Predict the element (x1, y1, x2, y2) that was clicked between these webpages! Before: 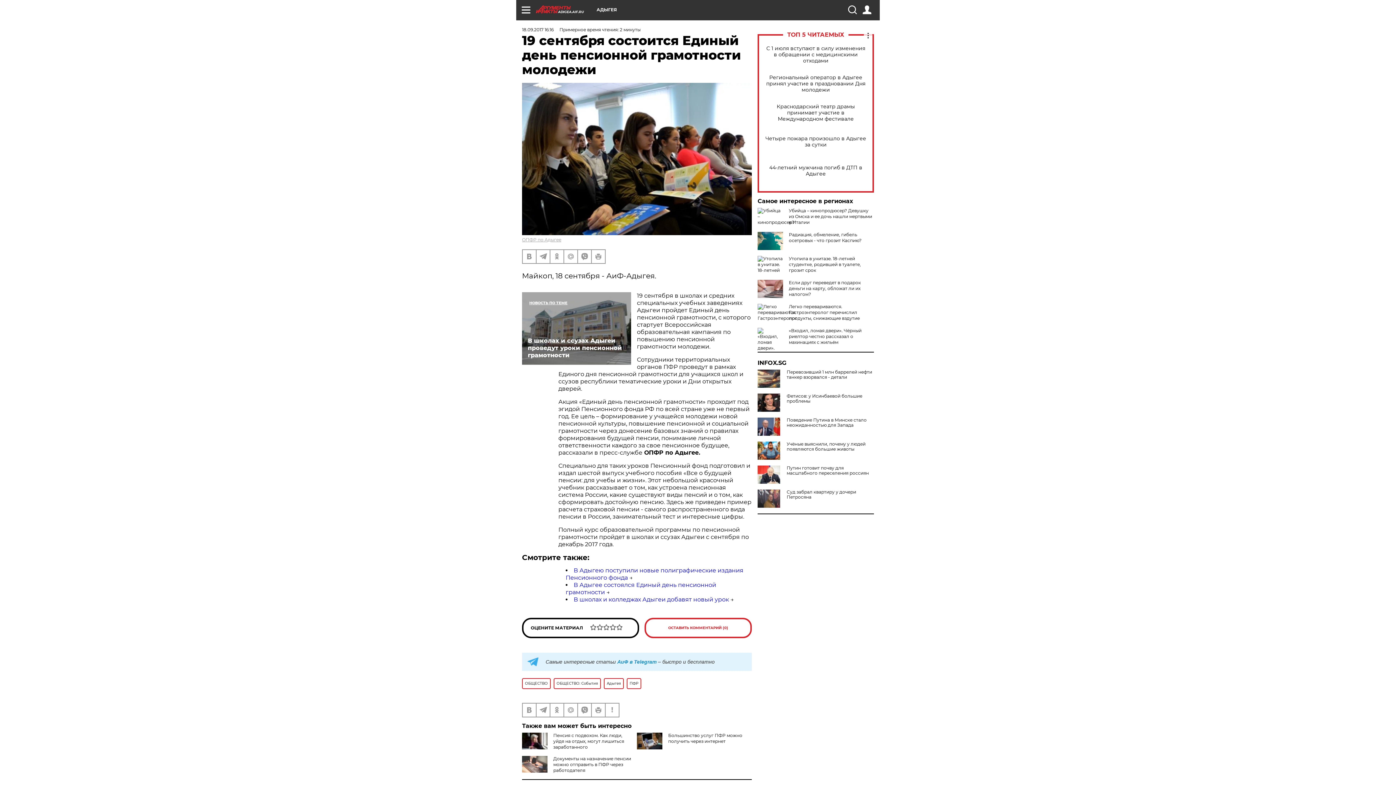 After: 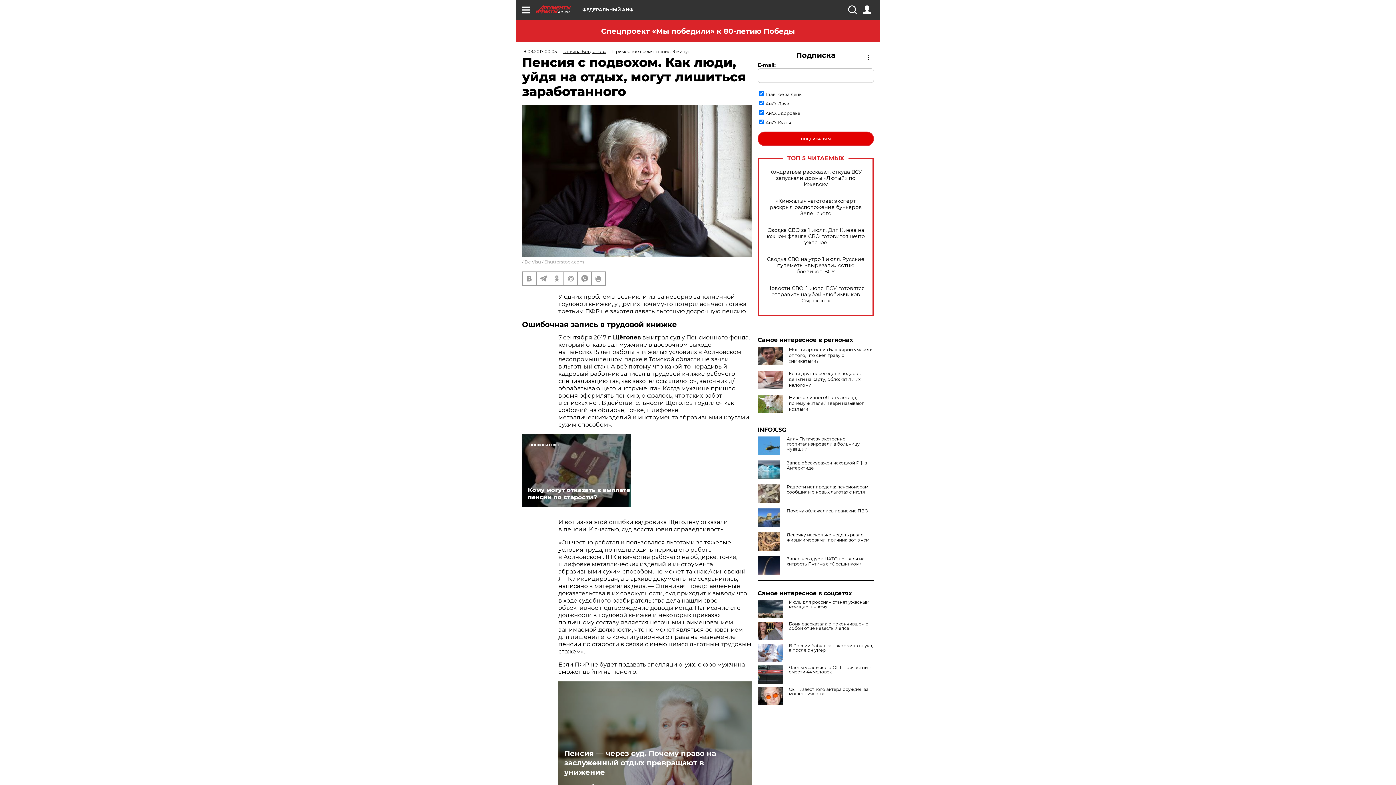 Action: bbox: (553, 732, 624, 750) label: Пенсия с подвохом. Как люди, уйдя на отдых, могут лишиться заработанного